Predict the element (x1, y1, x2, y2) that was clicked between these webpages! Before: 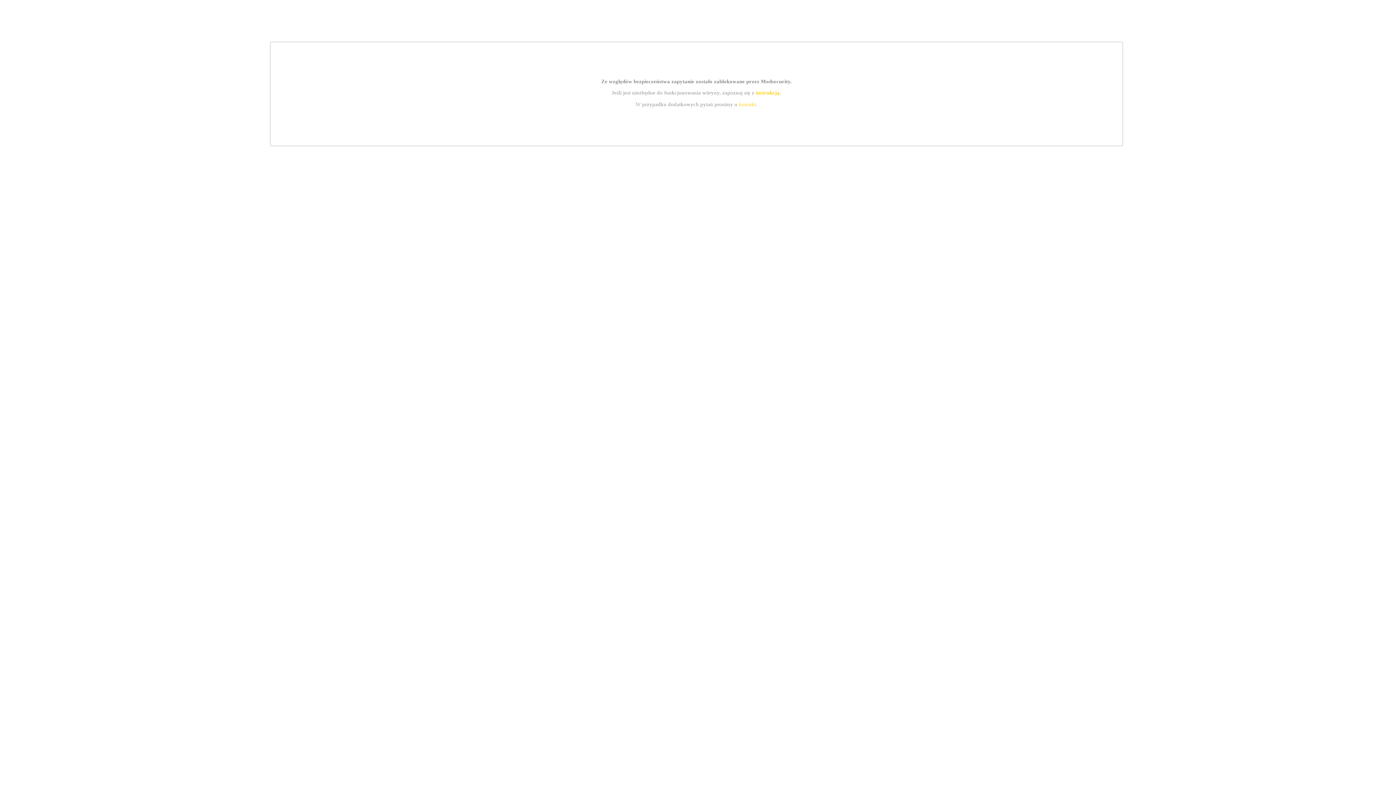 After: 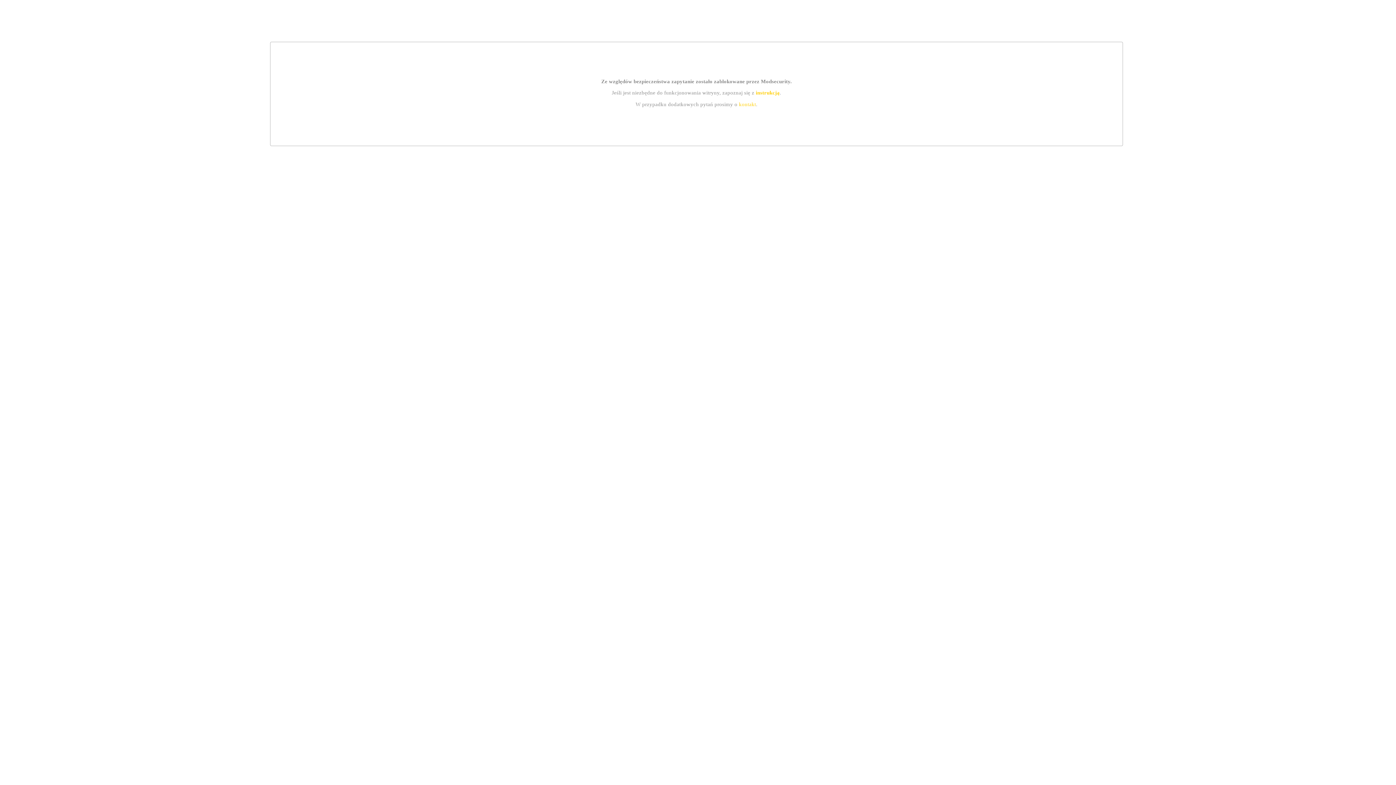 Action: label: instrukcją bbox: (755, 89, 779, 95)